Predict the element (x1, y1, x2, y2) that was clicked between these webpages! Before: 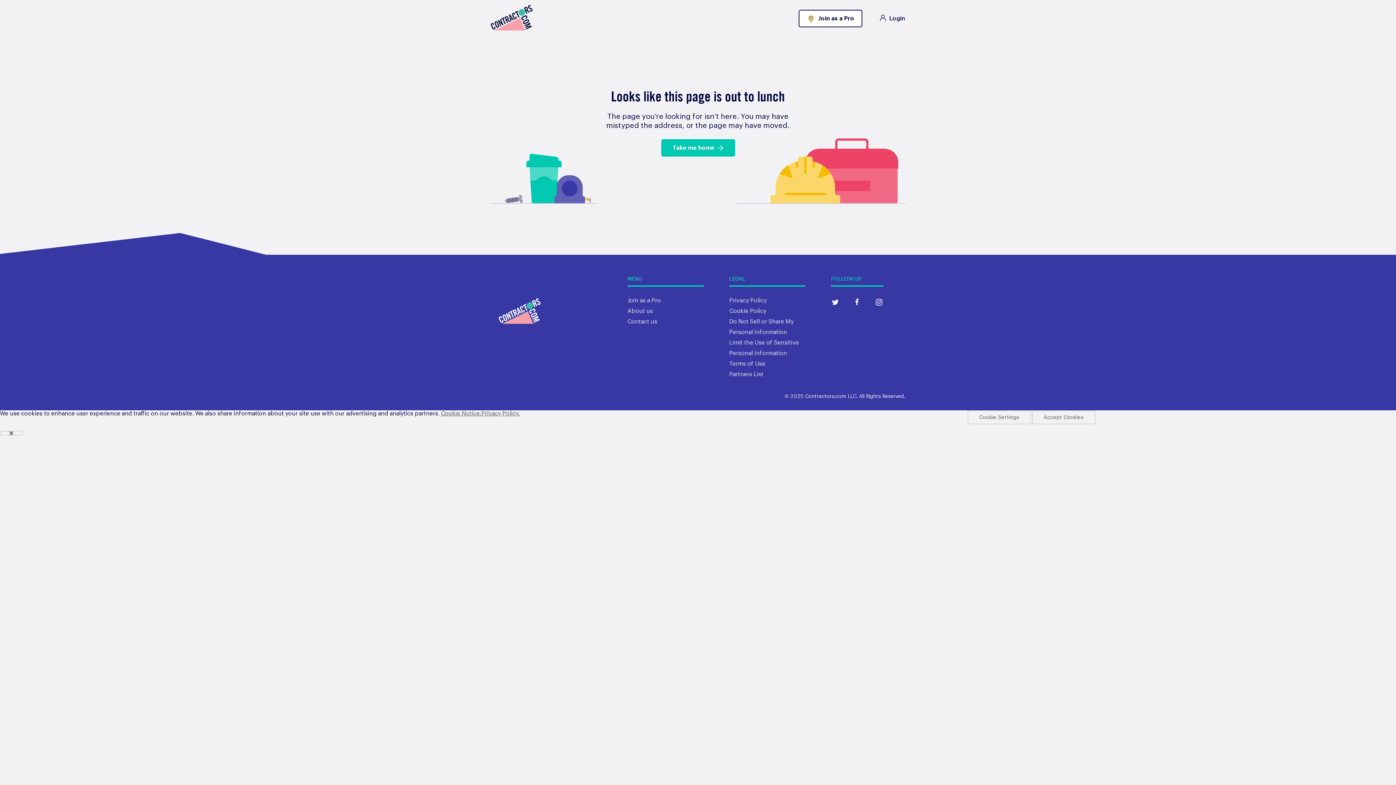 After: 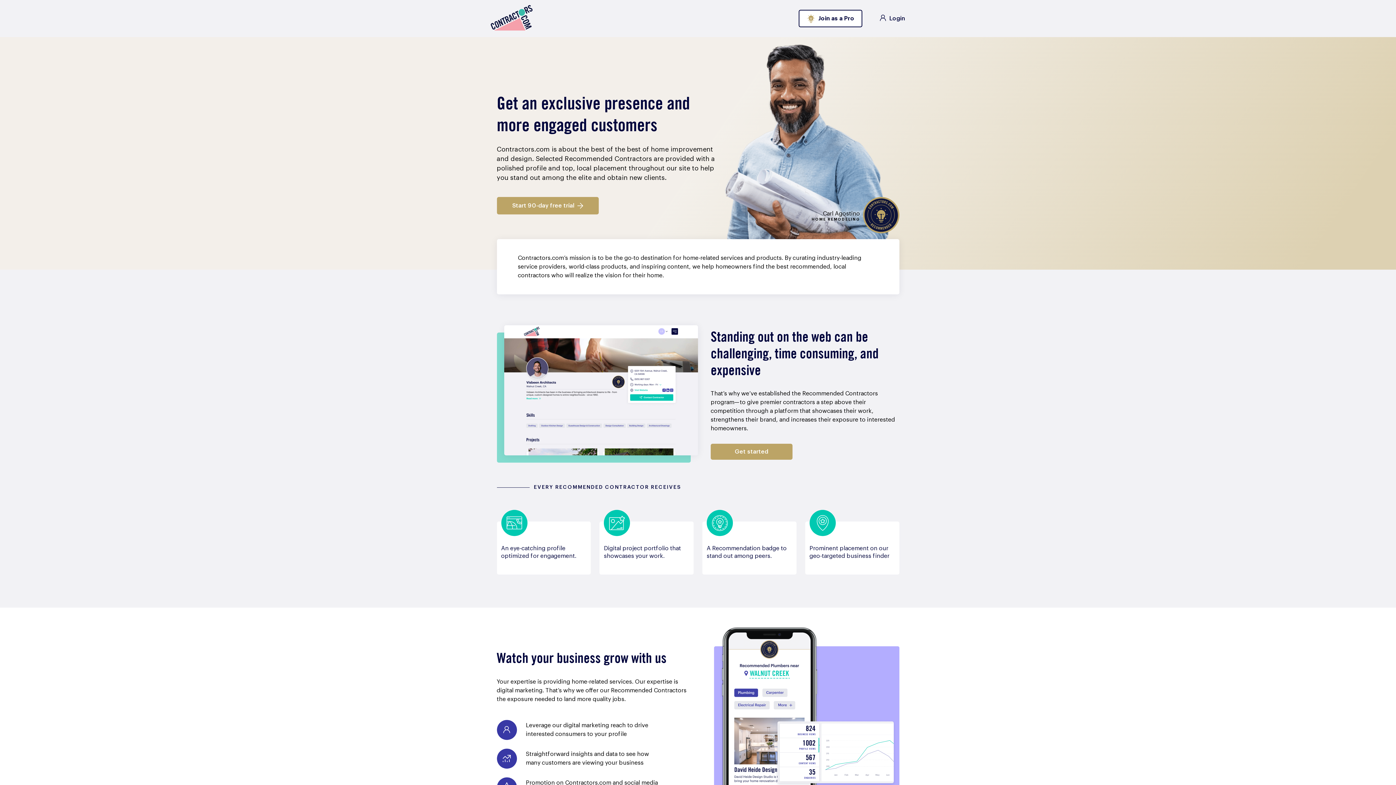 Action: bbox: (798, 9, 862, 27) label: Join as a Pro